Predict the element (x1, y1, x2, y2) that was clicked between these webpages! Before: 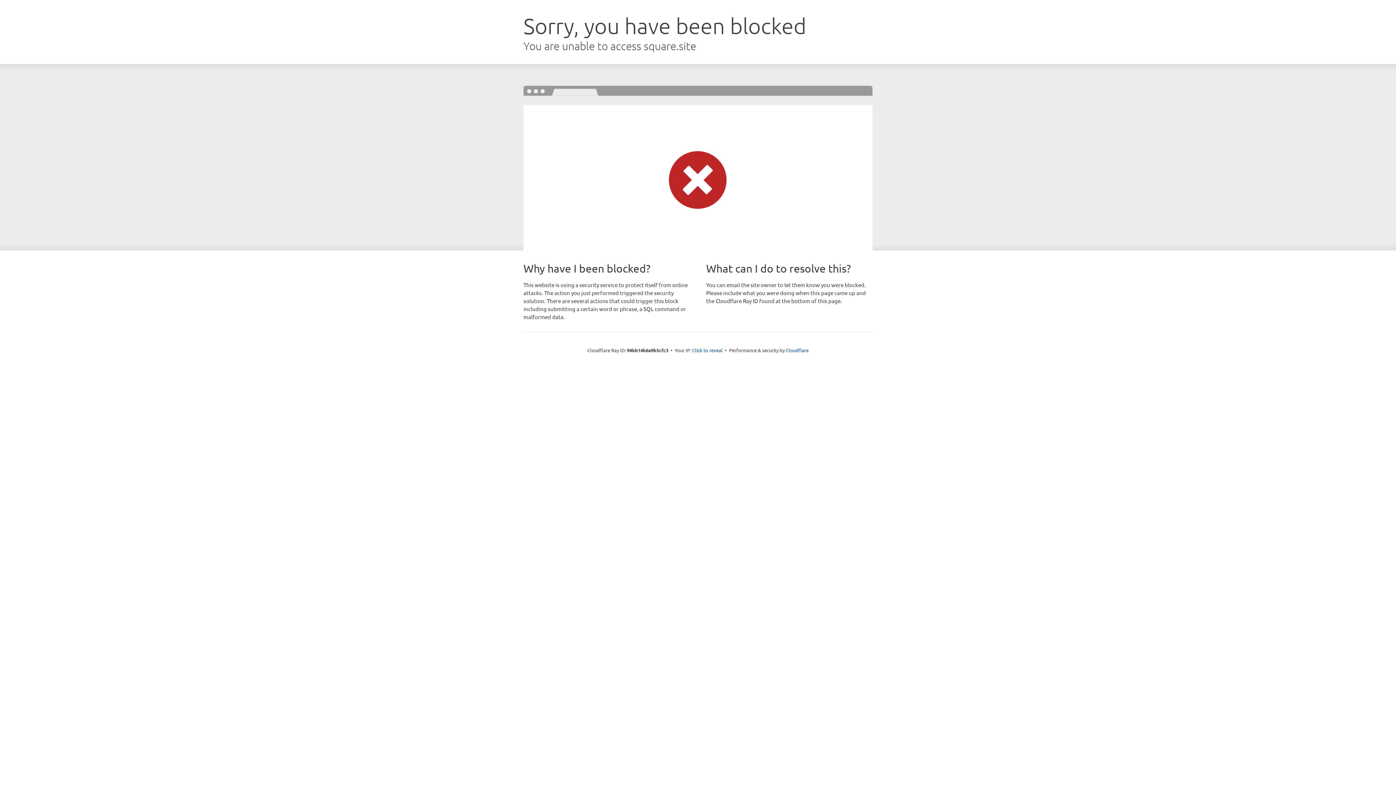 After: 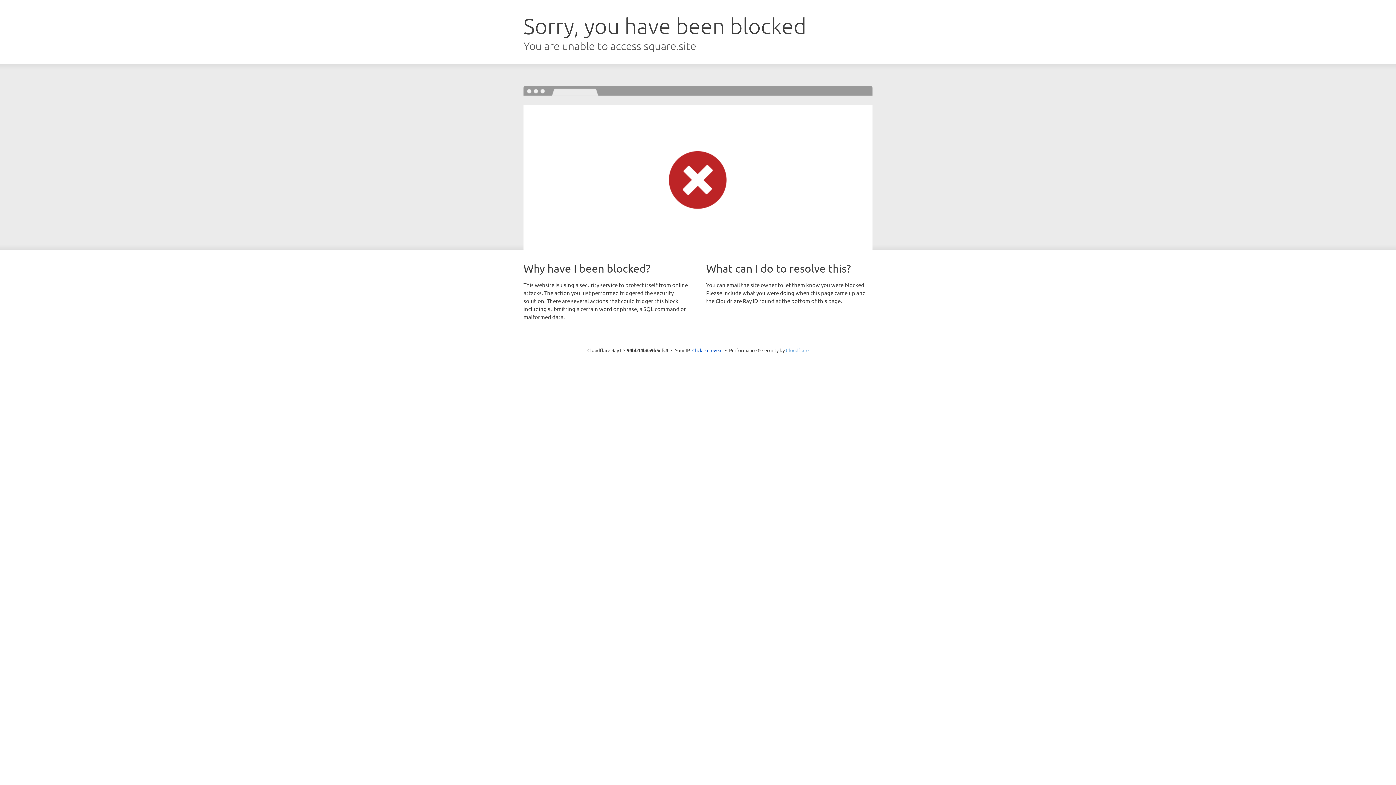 Action: label: Cloudflare bbox: (786, 347, 808, 353)